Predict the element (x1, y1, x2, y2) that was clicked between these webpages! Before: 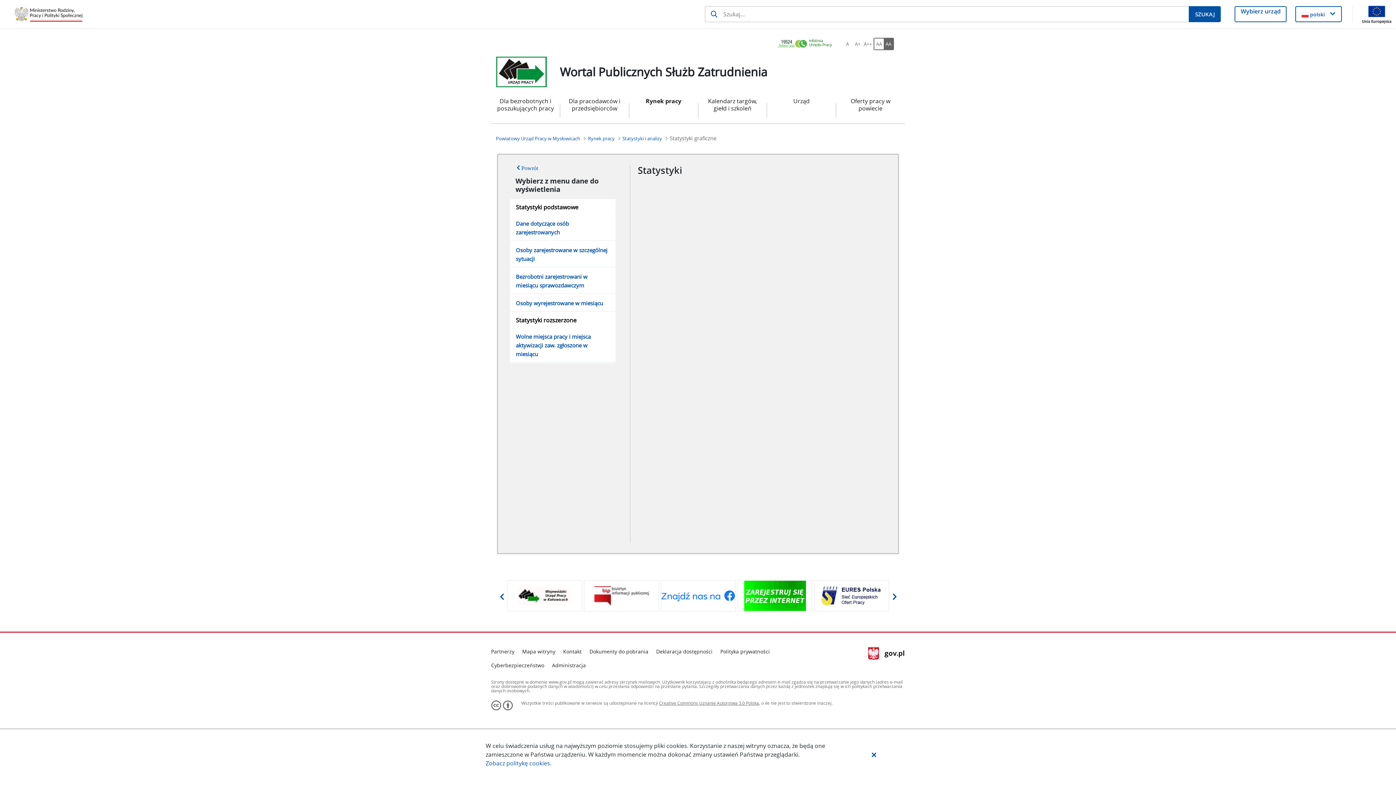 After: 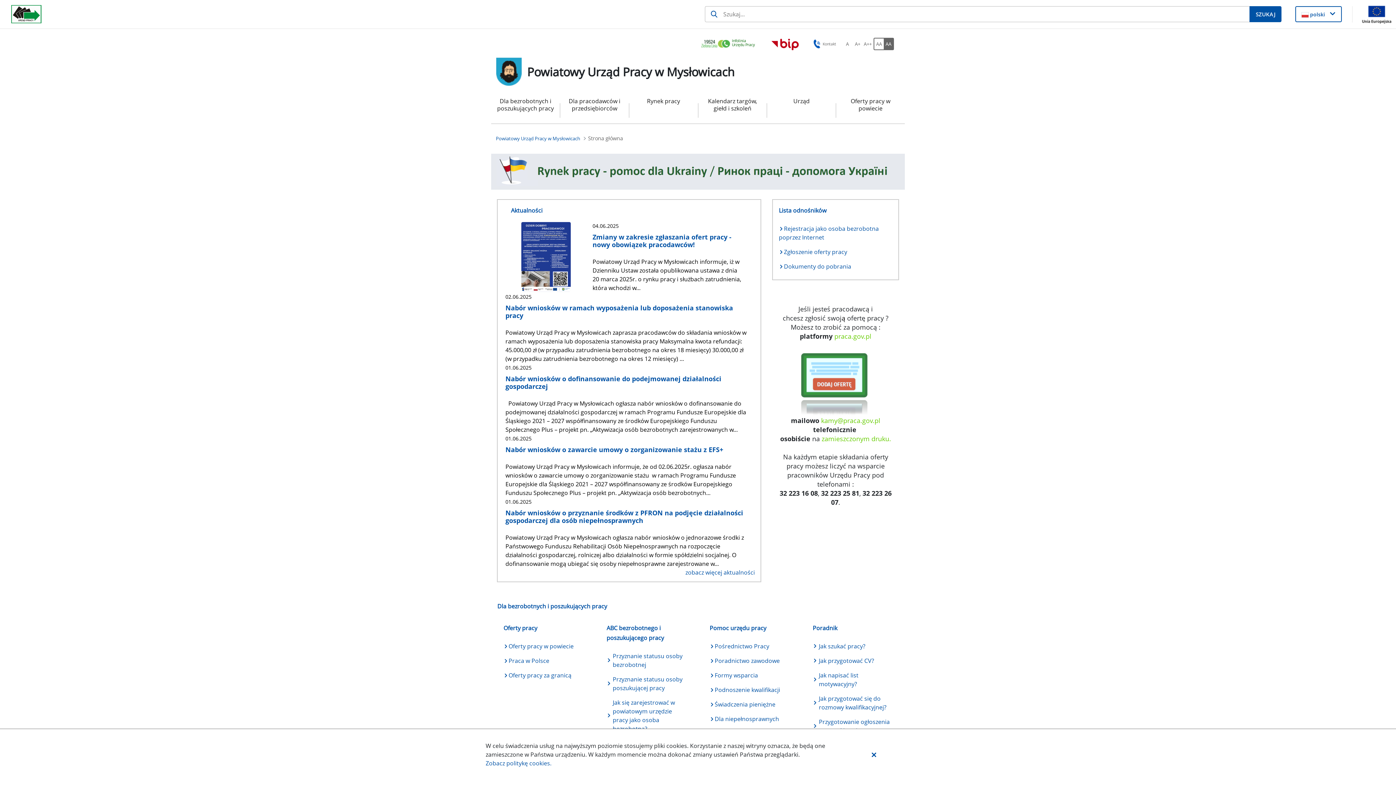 Action: bbox: (496, 56, 546, 87)